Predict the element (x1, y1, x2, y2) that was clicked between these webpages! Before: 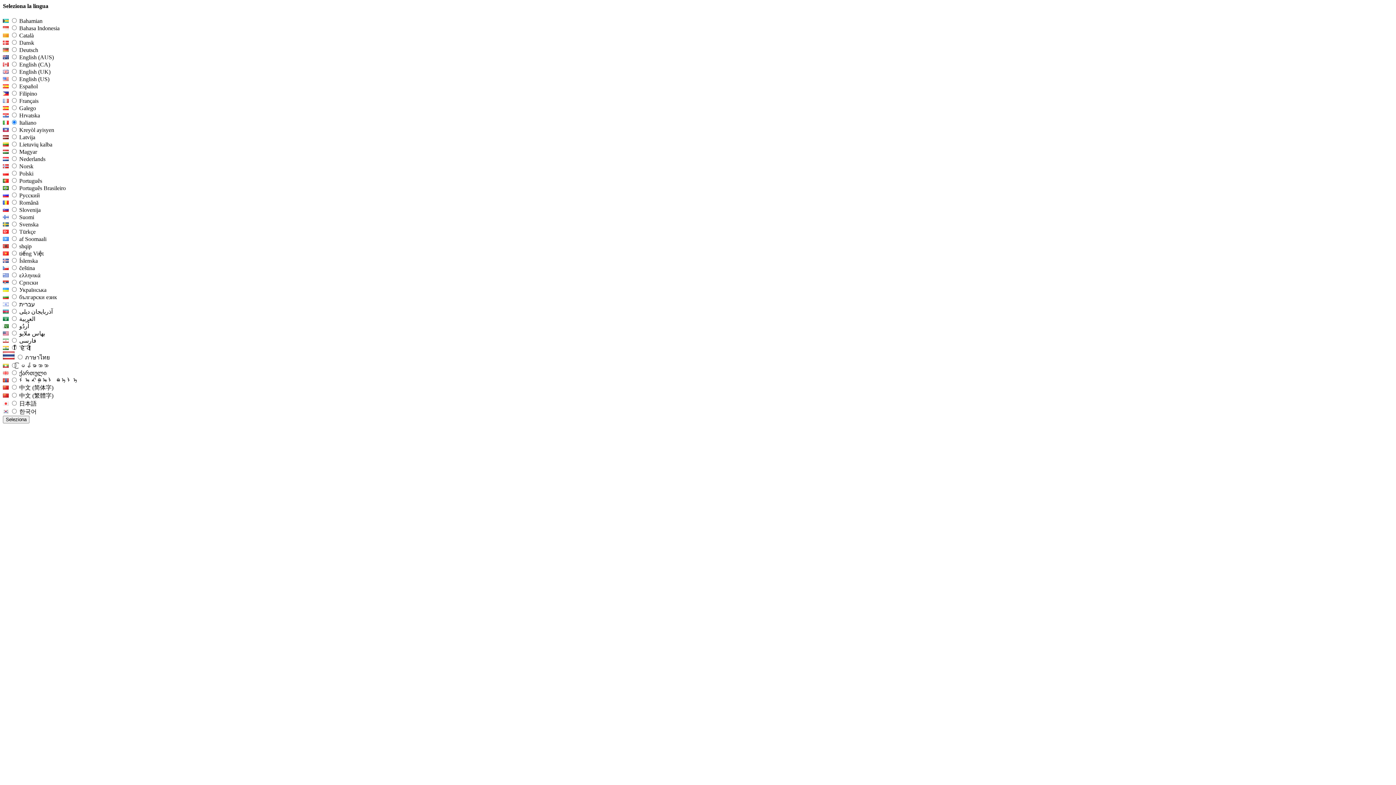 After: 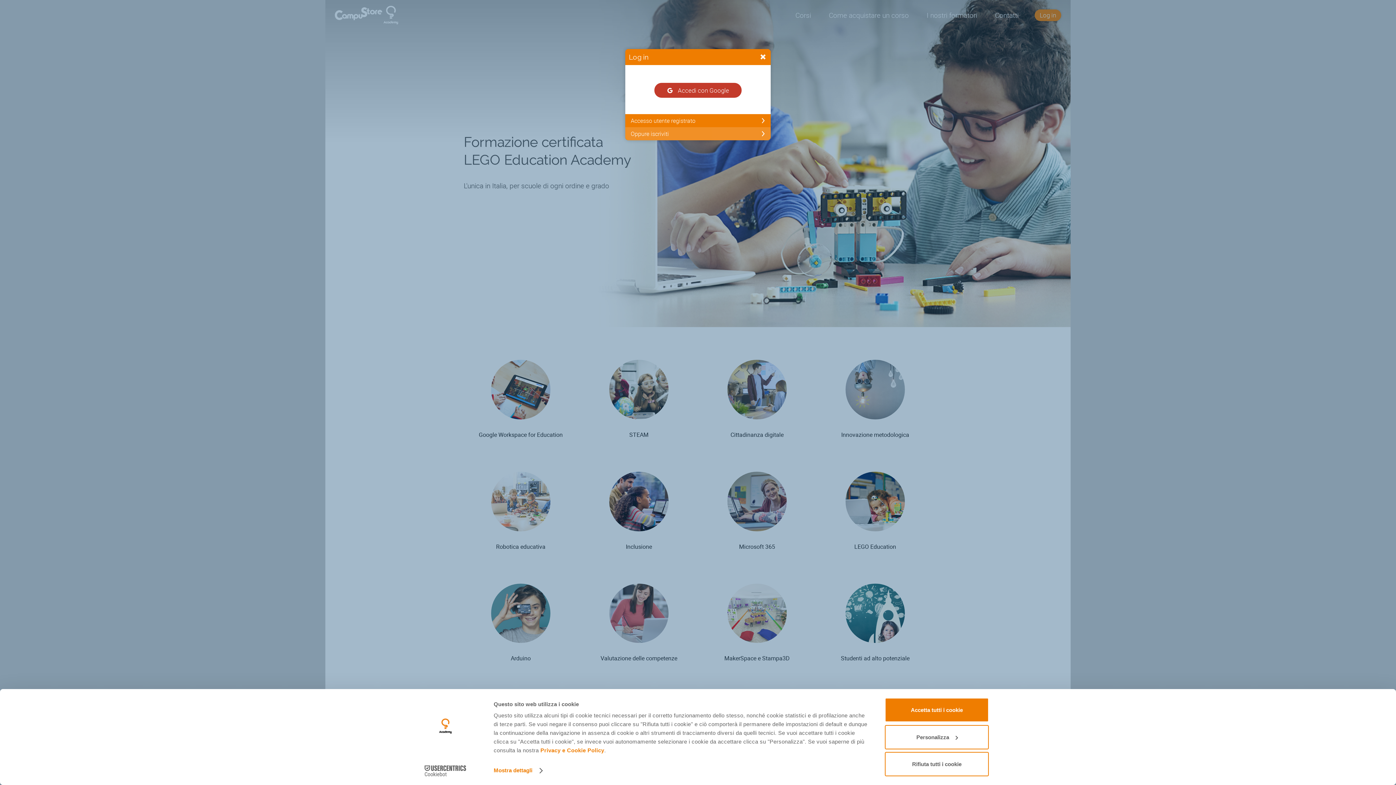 Action: bbox: (2, 416, 29, 423) label: Seleziona